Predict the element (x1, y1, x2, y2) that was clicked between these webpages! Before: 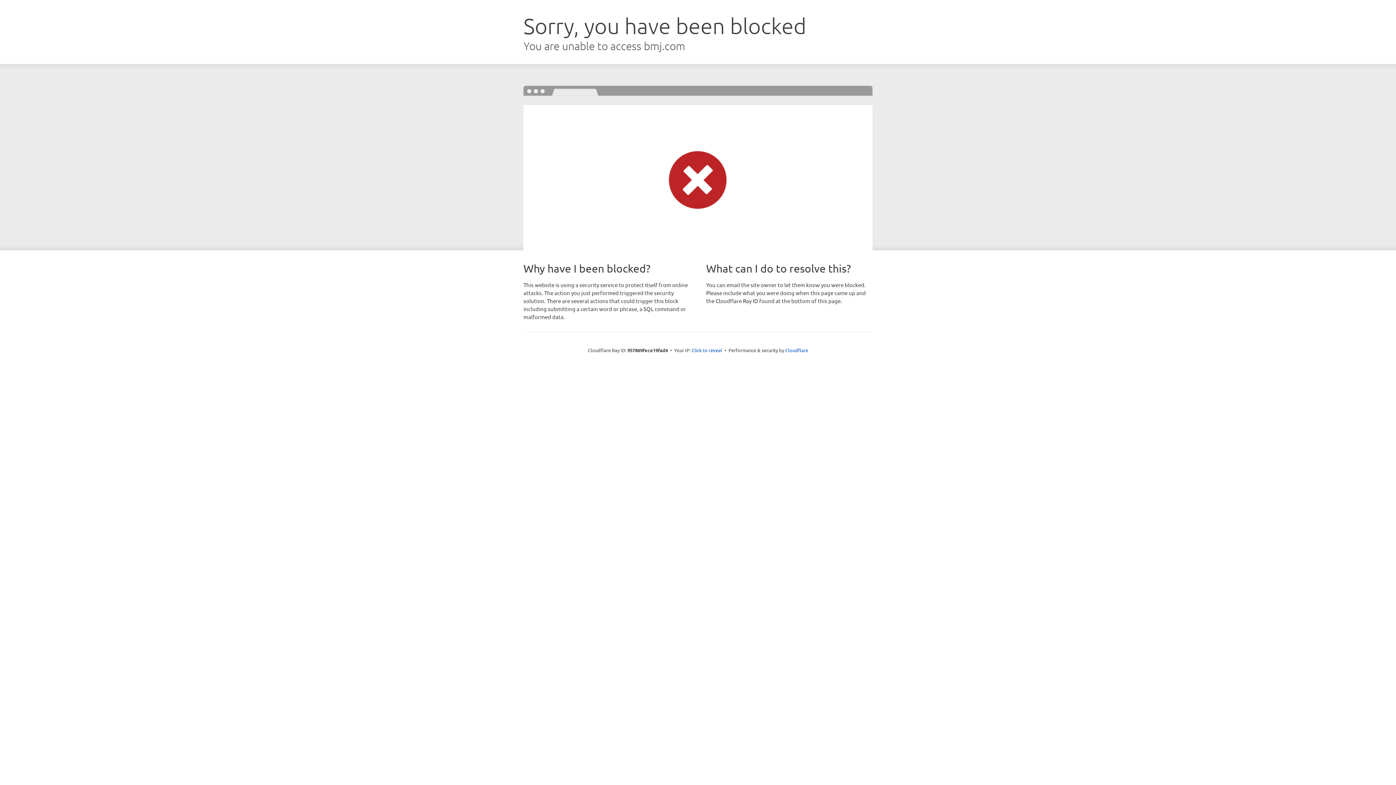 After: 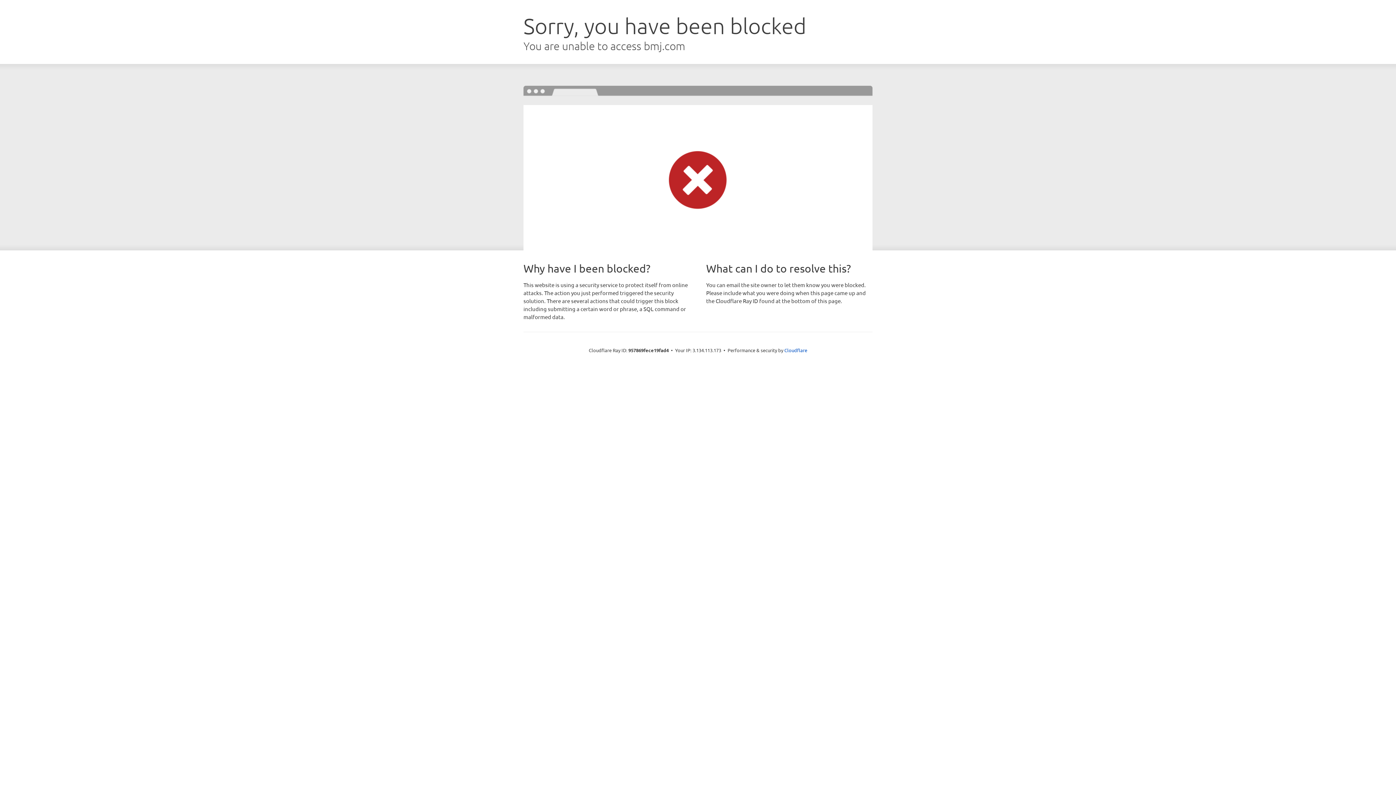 Action: bbox: (691, 346, 722, 353) label: Click to reveal